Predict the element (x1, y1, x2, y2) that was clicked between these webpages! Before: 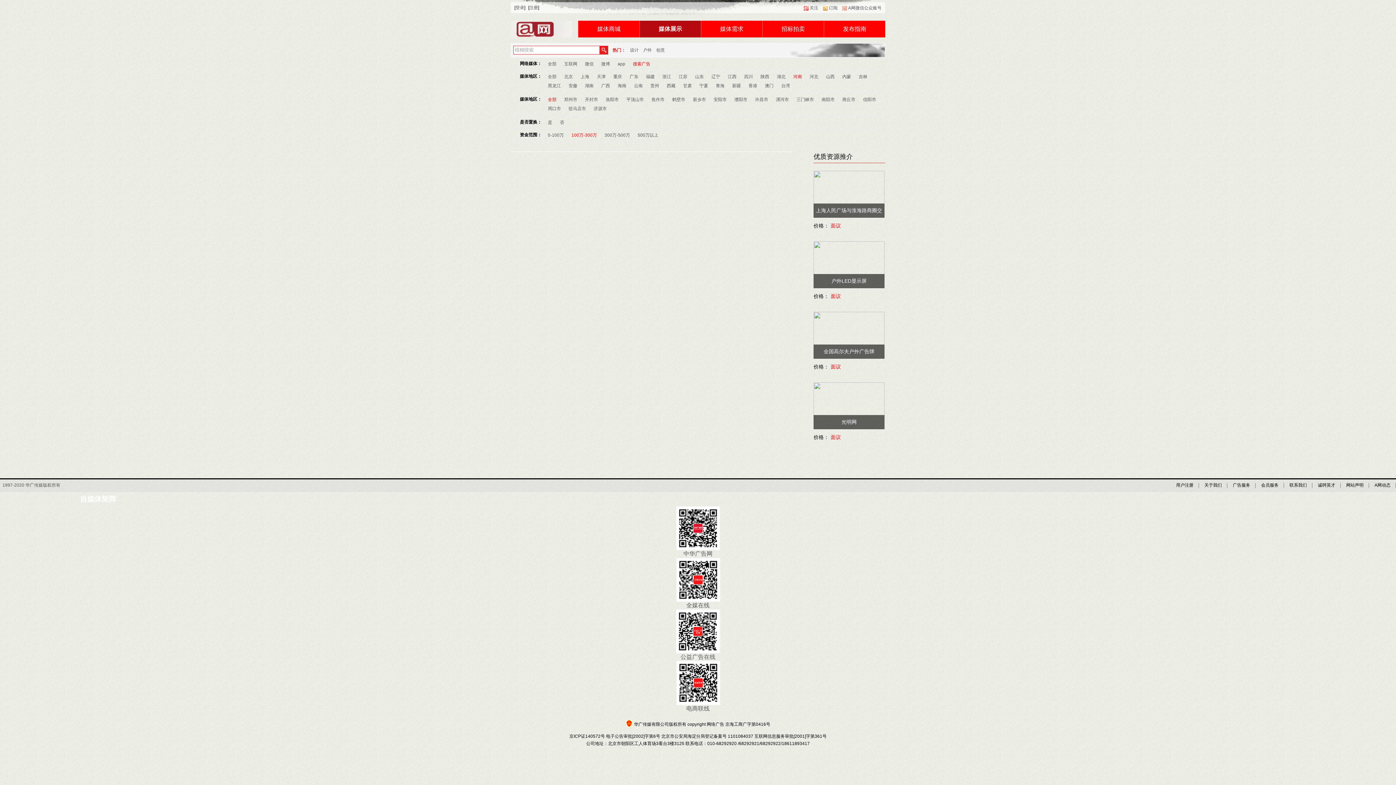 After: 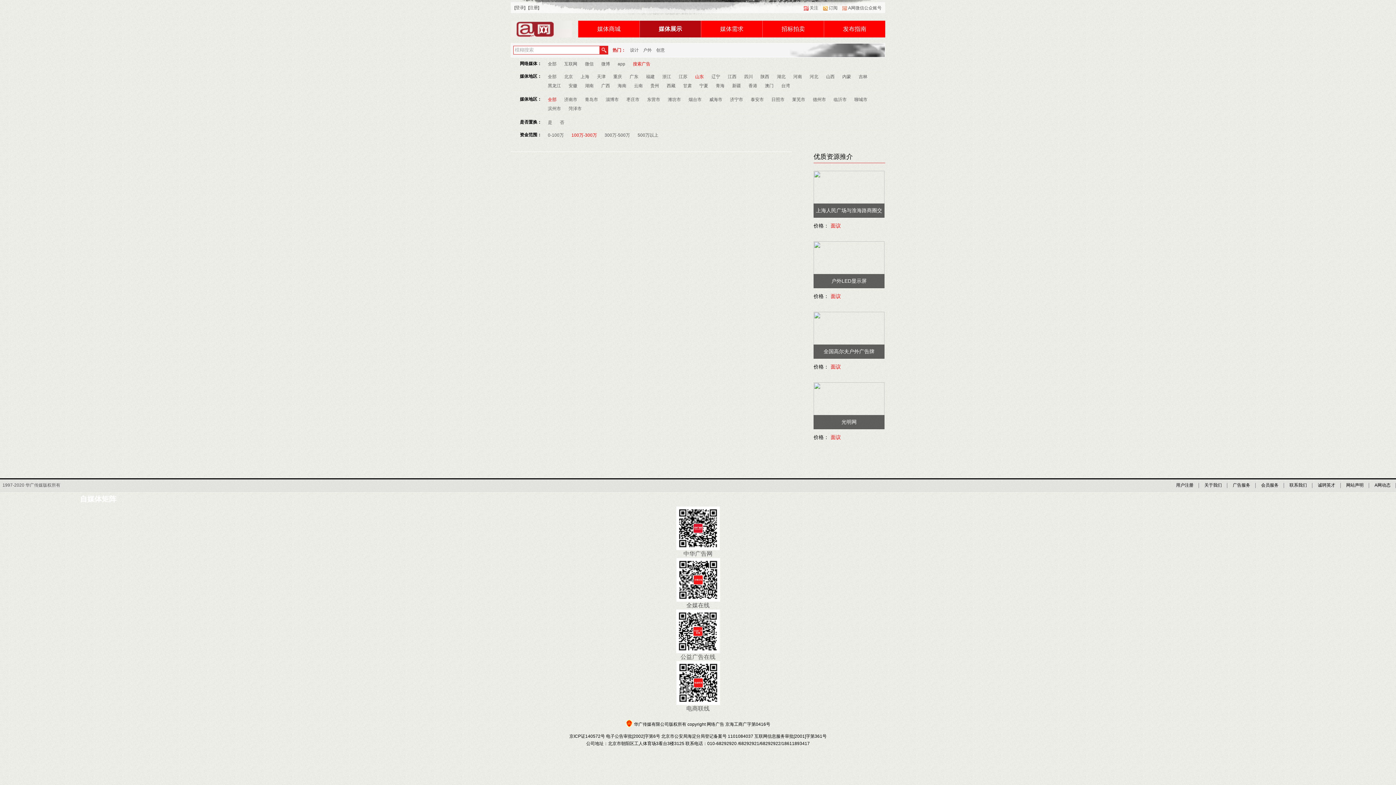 Action: bbox: (695, 72, 704, 81) label: 山东